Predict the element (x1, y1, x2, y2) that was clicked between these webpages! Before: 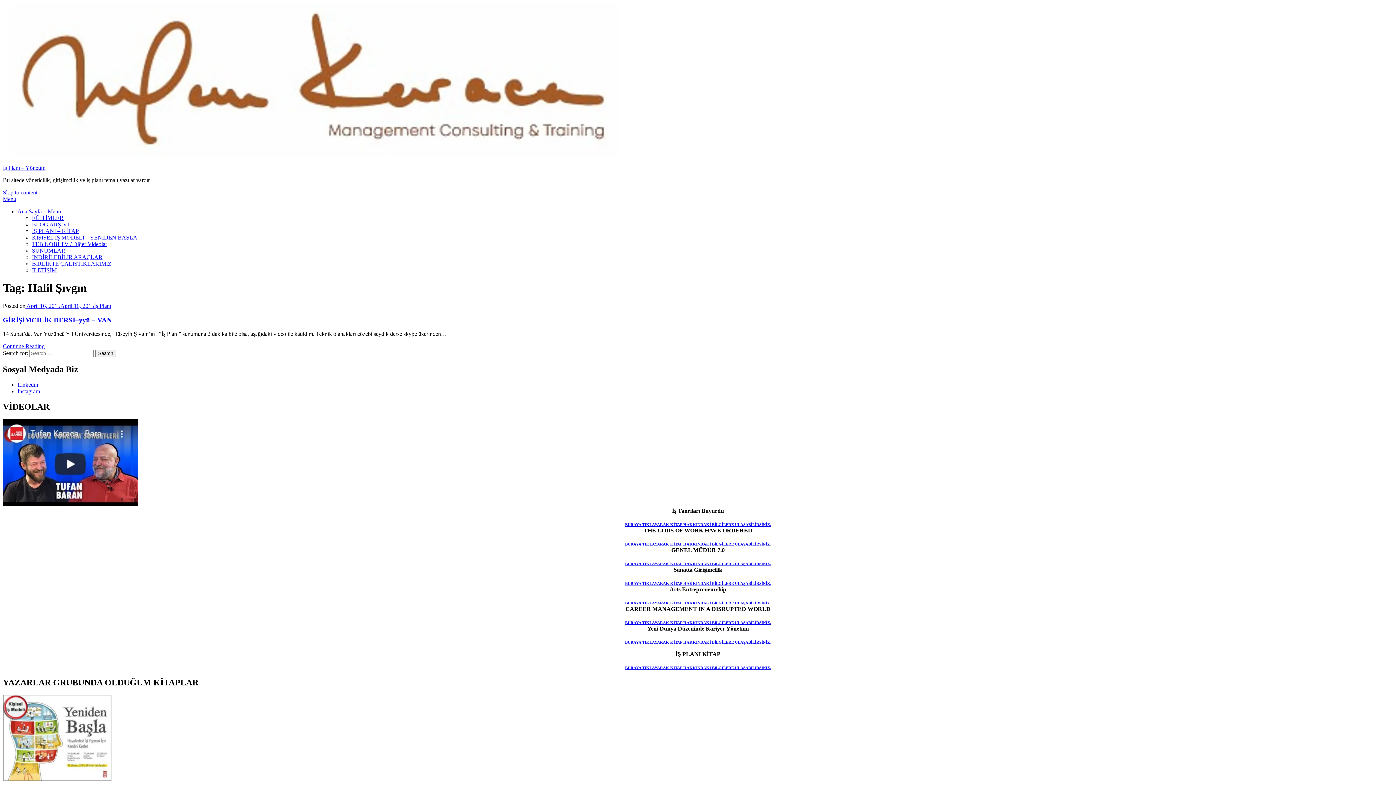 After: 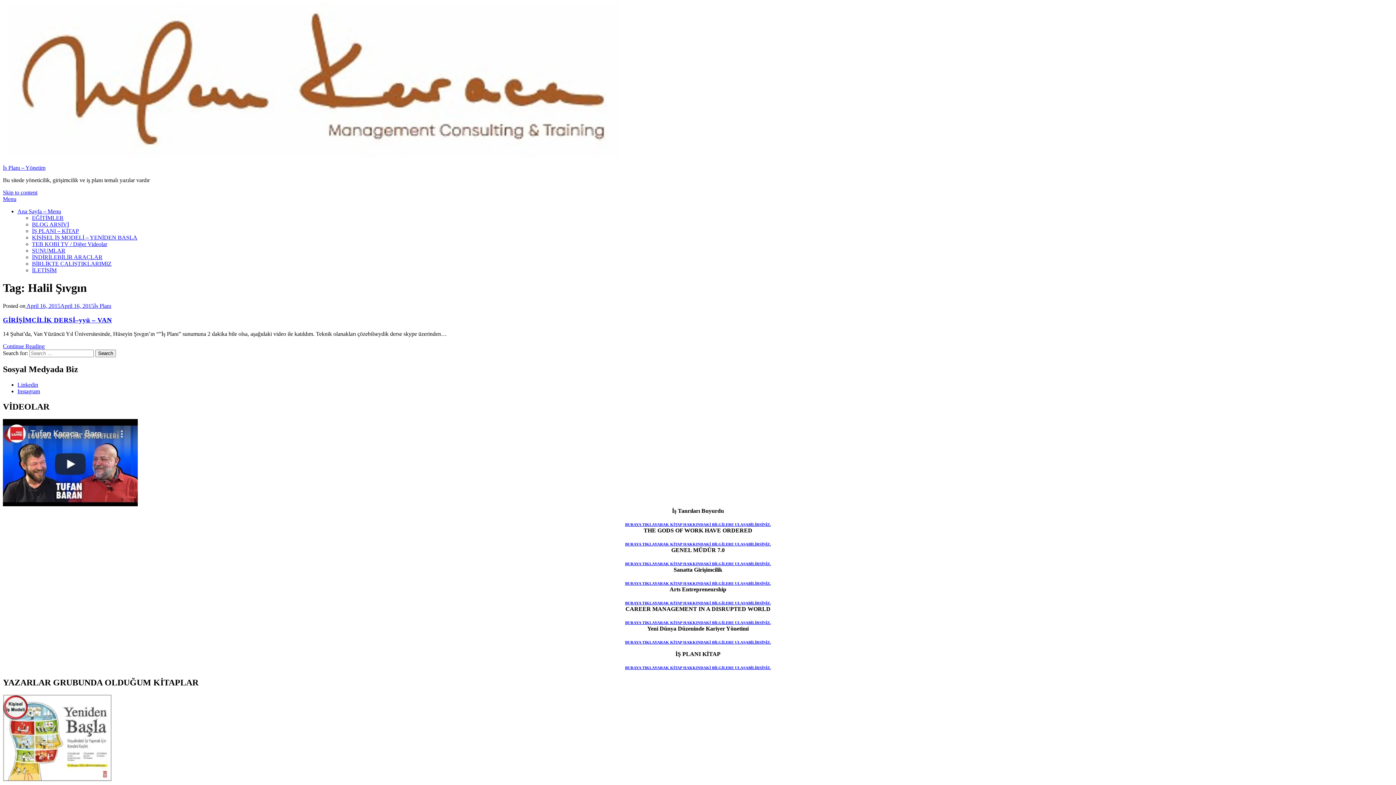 Action: label: BURAYA TIKLAYARAK KİTAP HAKKINDAKİ BİLGİLERE ULAŞABİLİRSİNİZ. bbox: (625, 581, 771, 585)